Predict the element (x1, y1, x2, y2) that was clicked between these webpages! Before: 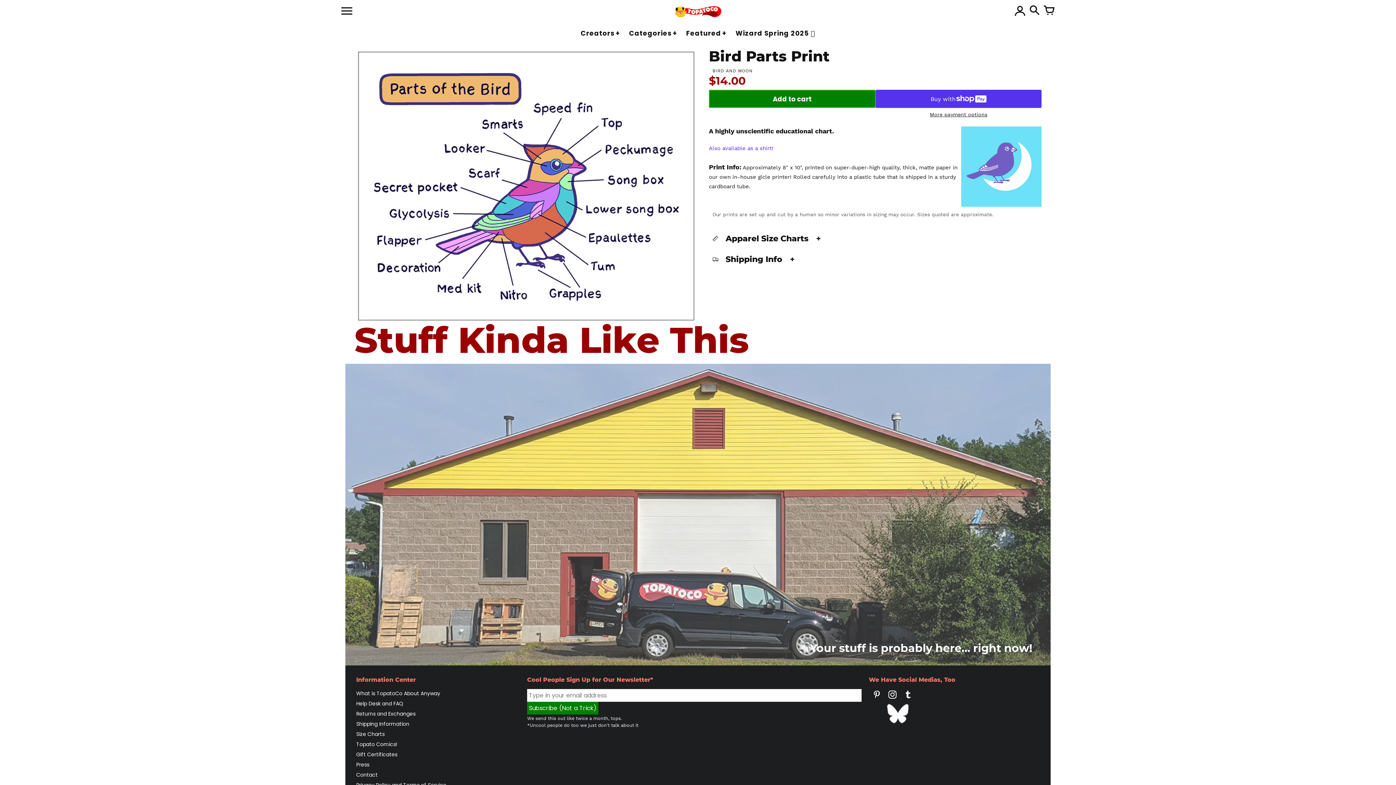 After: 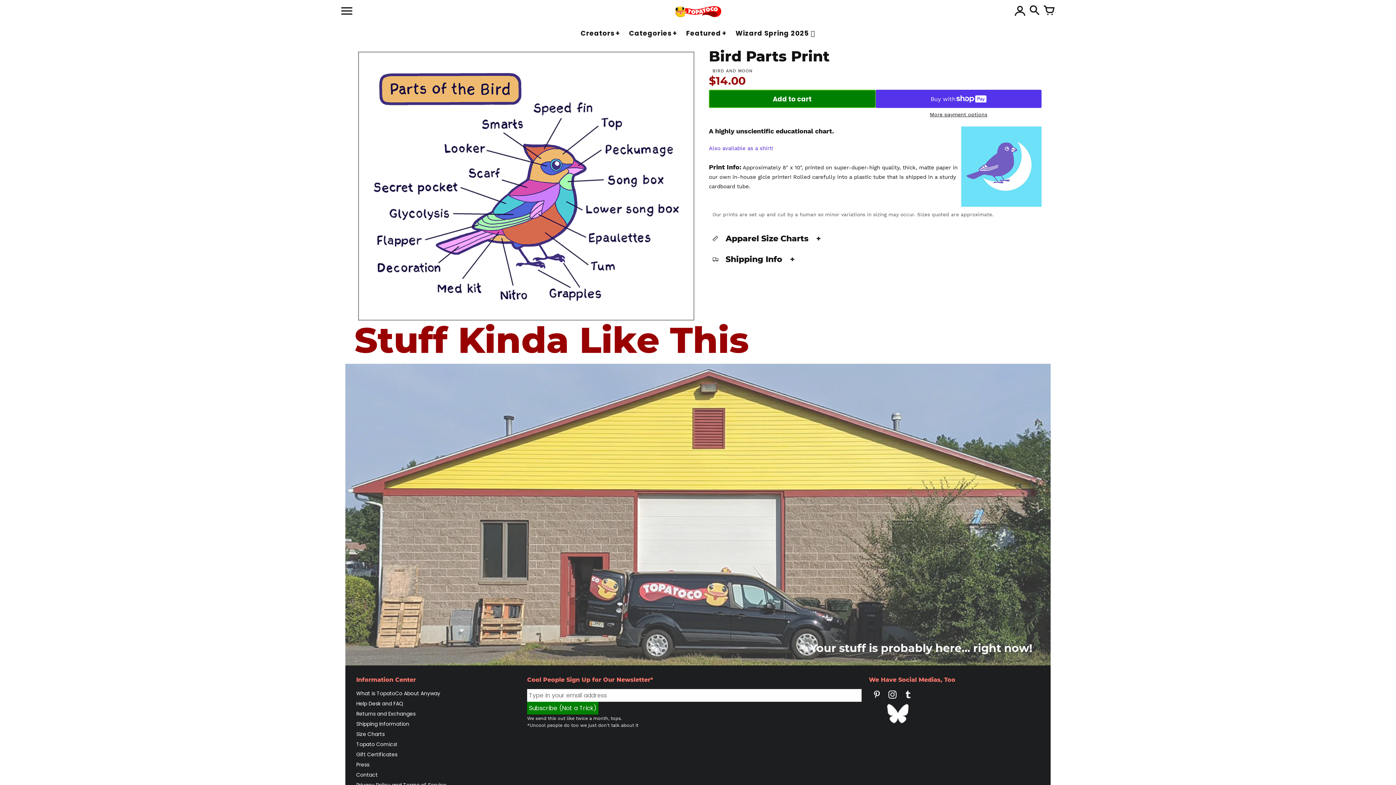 Action: bbox: (870, 696, 883, 703) label: TopatoCo on Pinterest (opens in new window)